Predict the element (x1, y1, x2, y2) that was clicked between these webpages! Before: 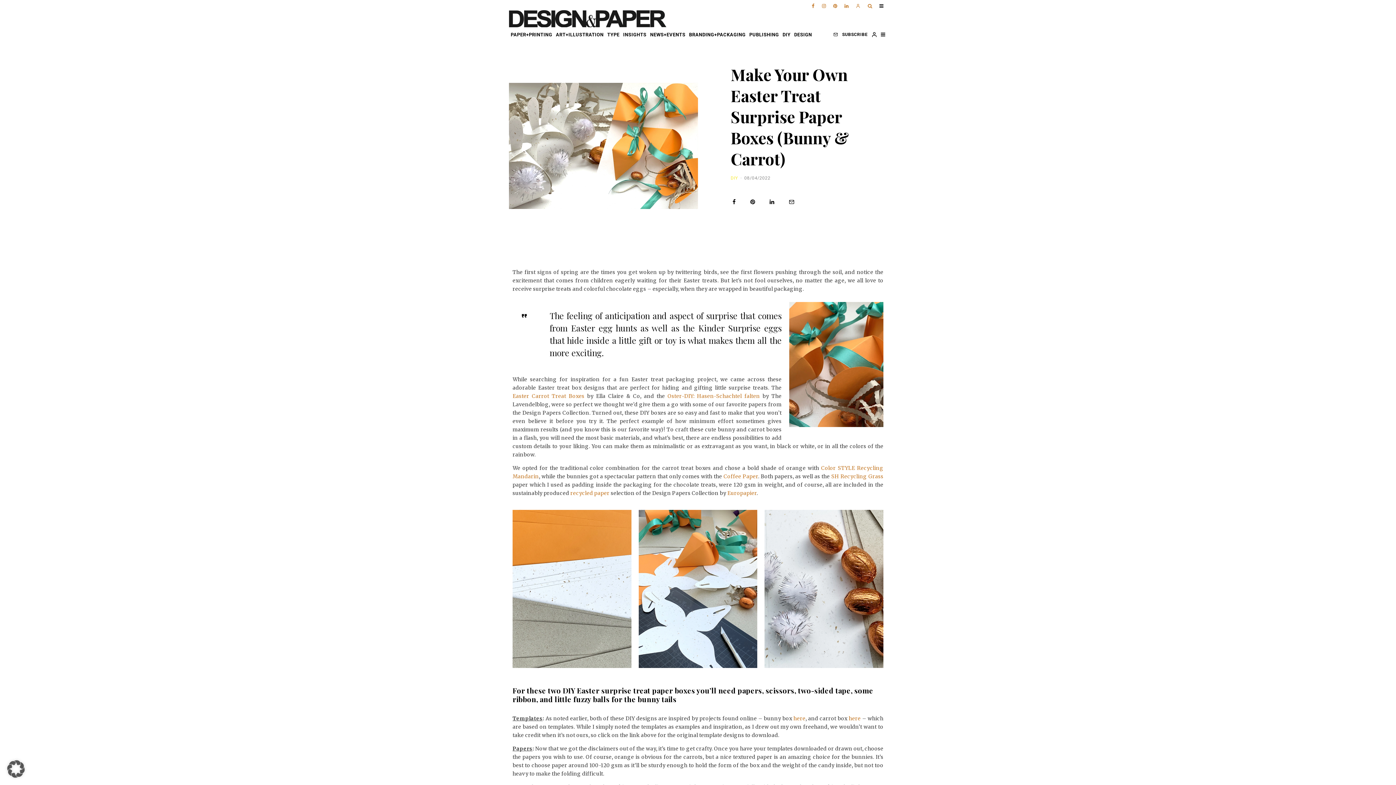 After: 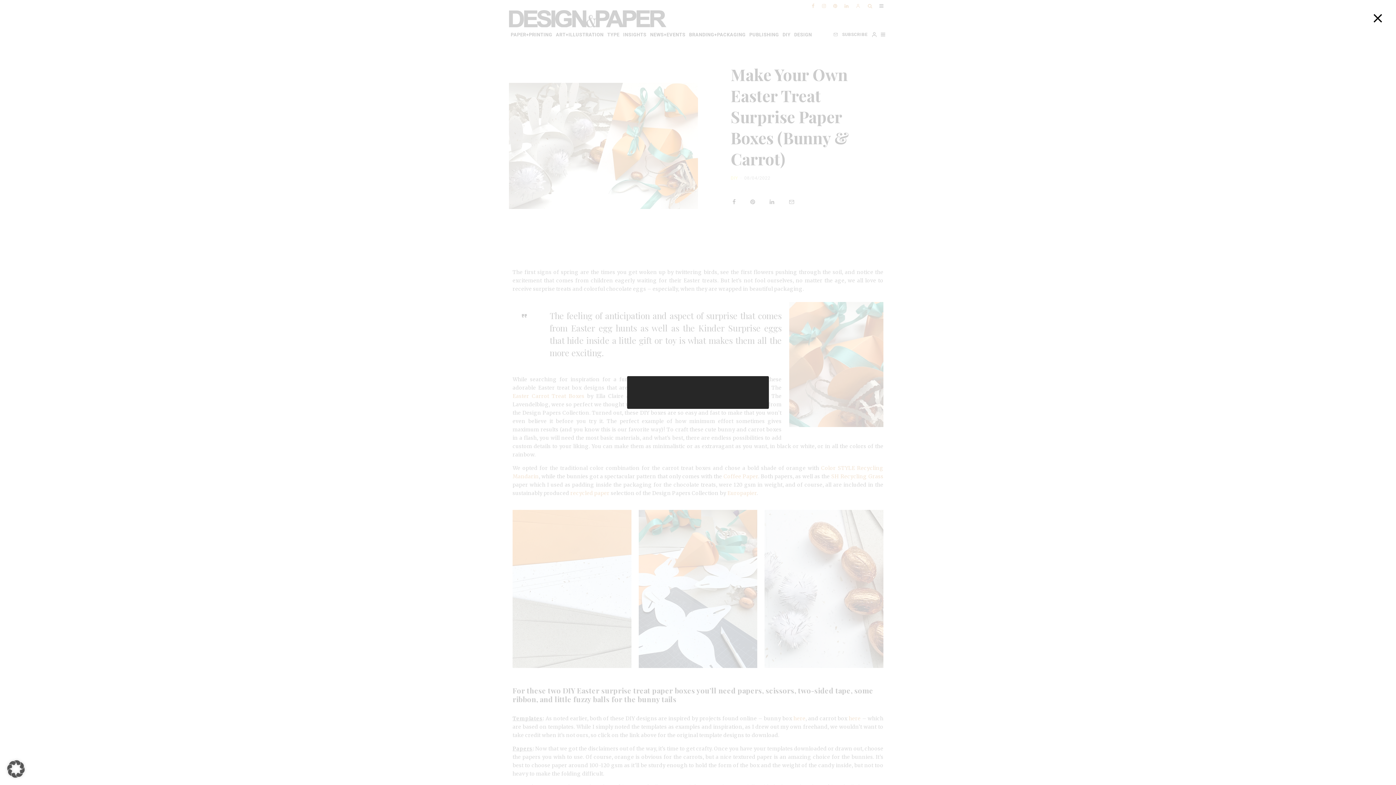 Action: bbox: (852, 0, 864, 8)